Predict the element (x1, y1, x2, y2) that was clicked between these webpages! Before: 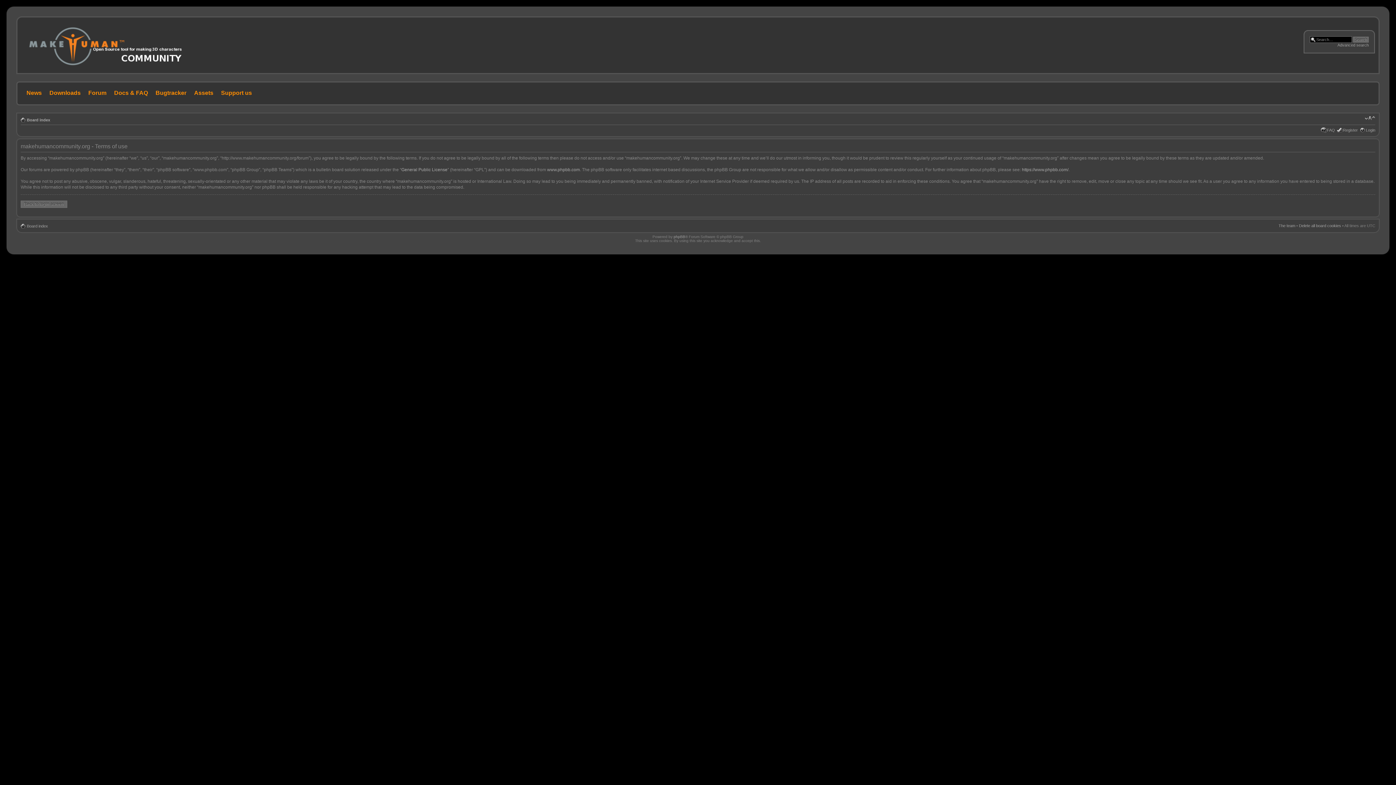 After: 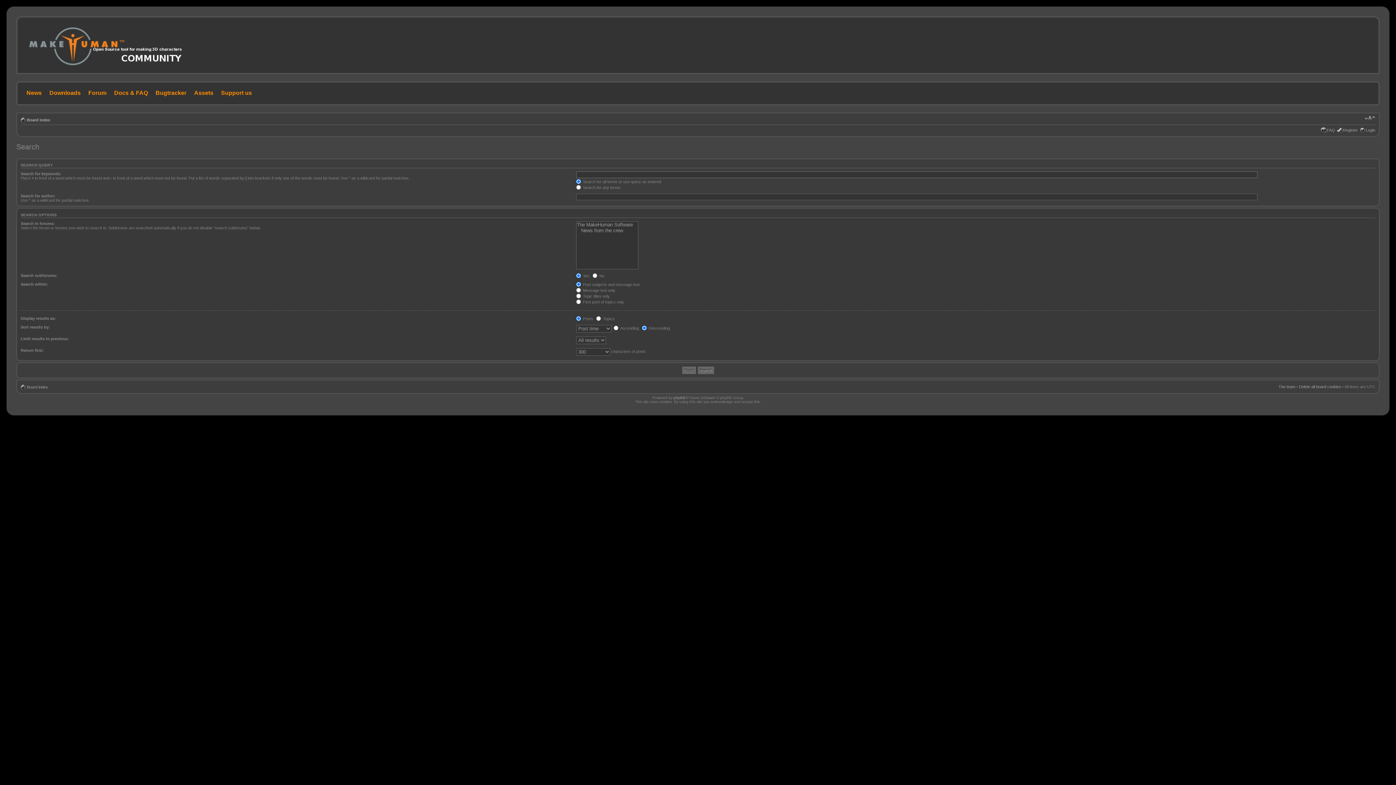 Action: bbox: (1337, 42, 1369, 47) label: Advanced search